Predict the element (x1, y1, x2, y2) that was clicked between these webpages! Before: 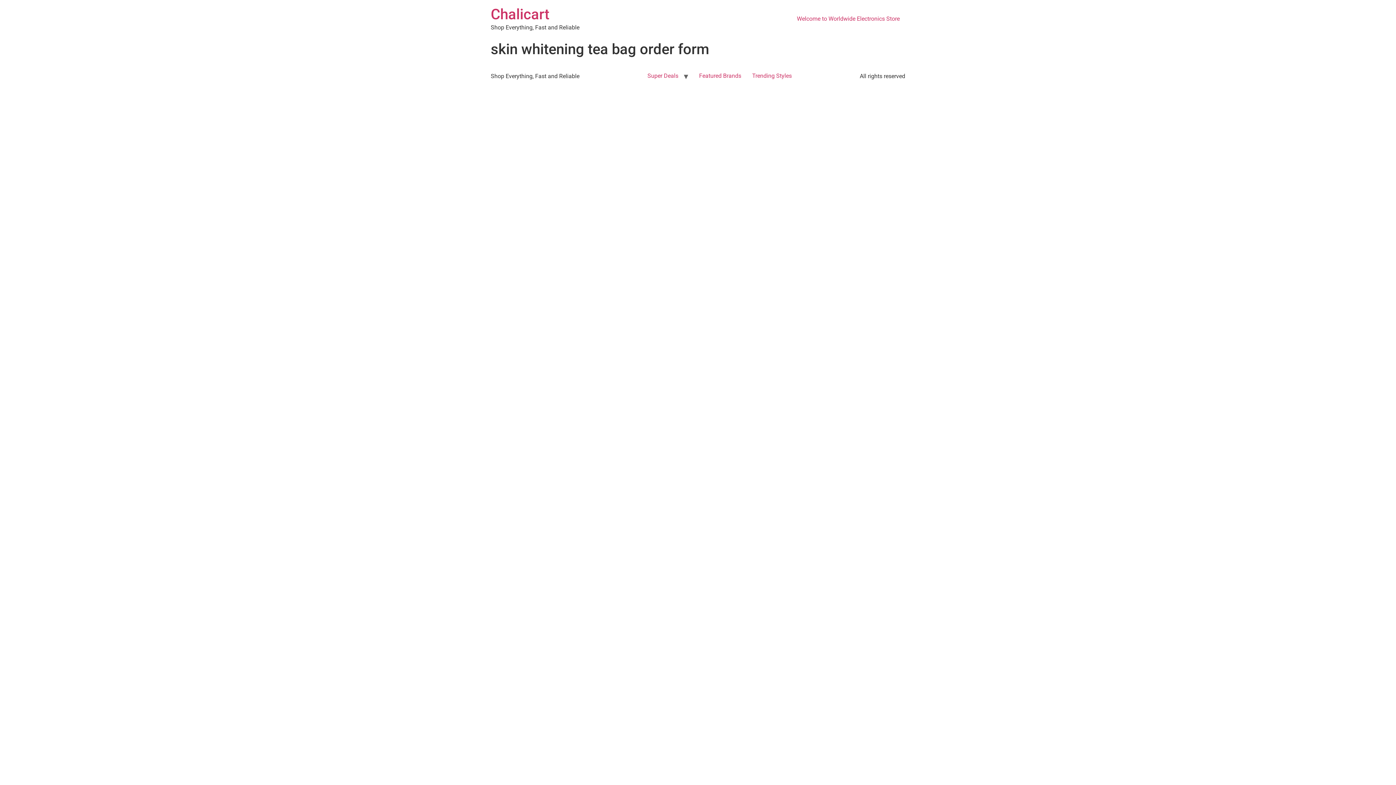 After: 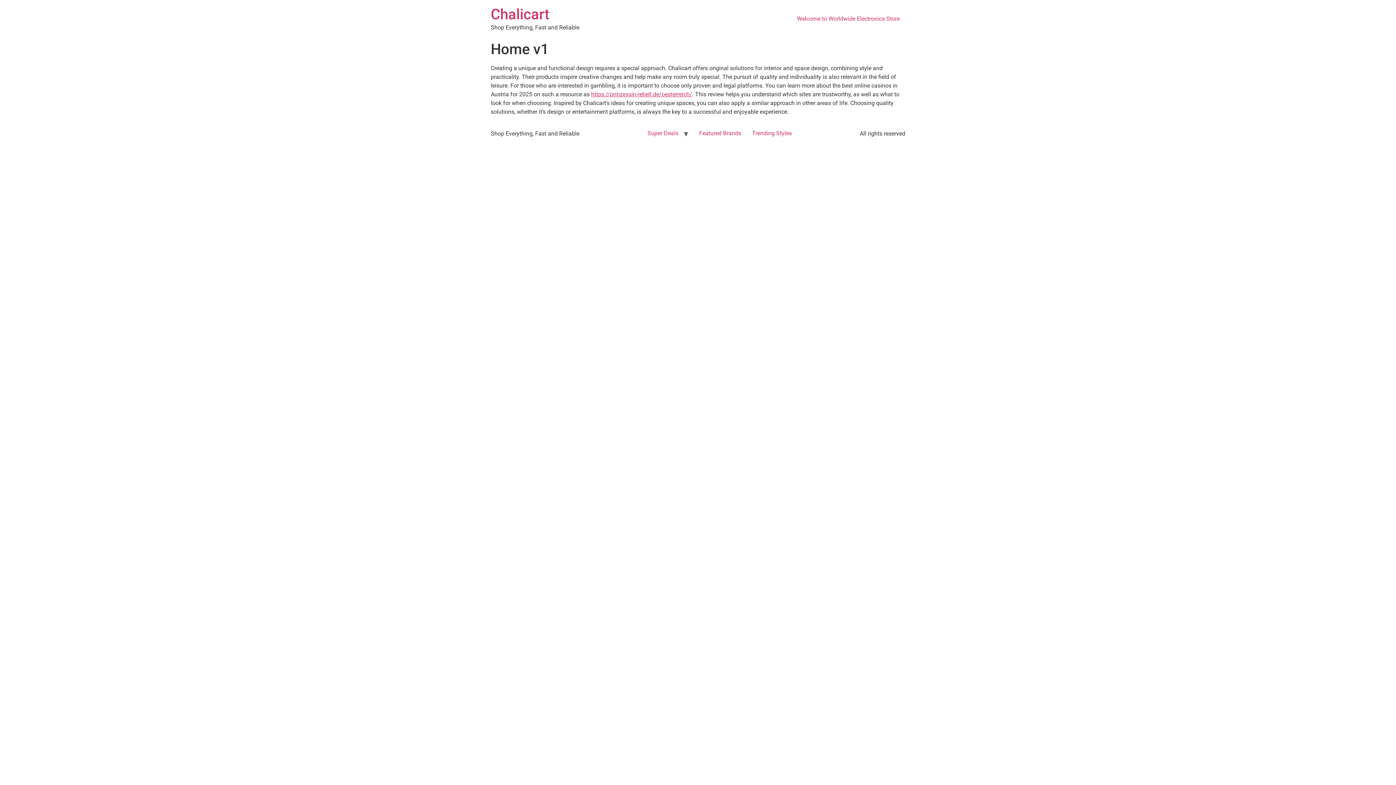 Action: label: Chalicart bbox: (490, 5, 549, 22)